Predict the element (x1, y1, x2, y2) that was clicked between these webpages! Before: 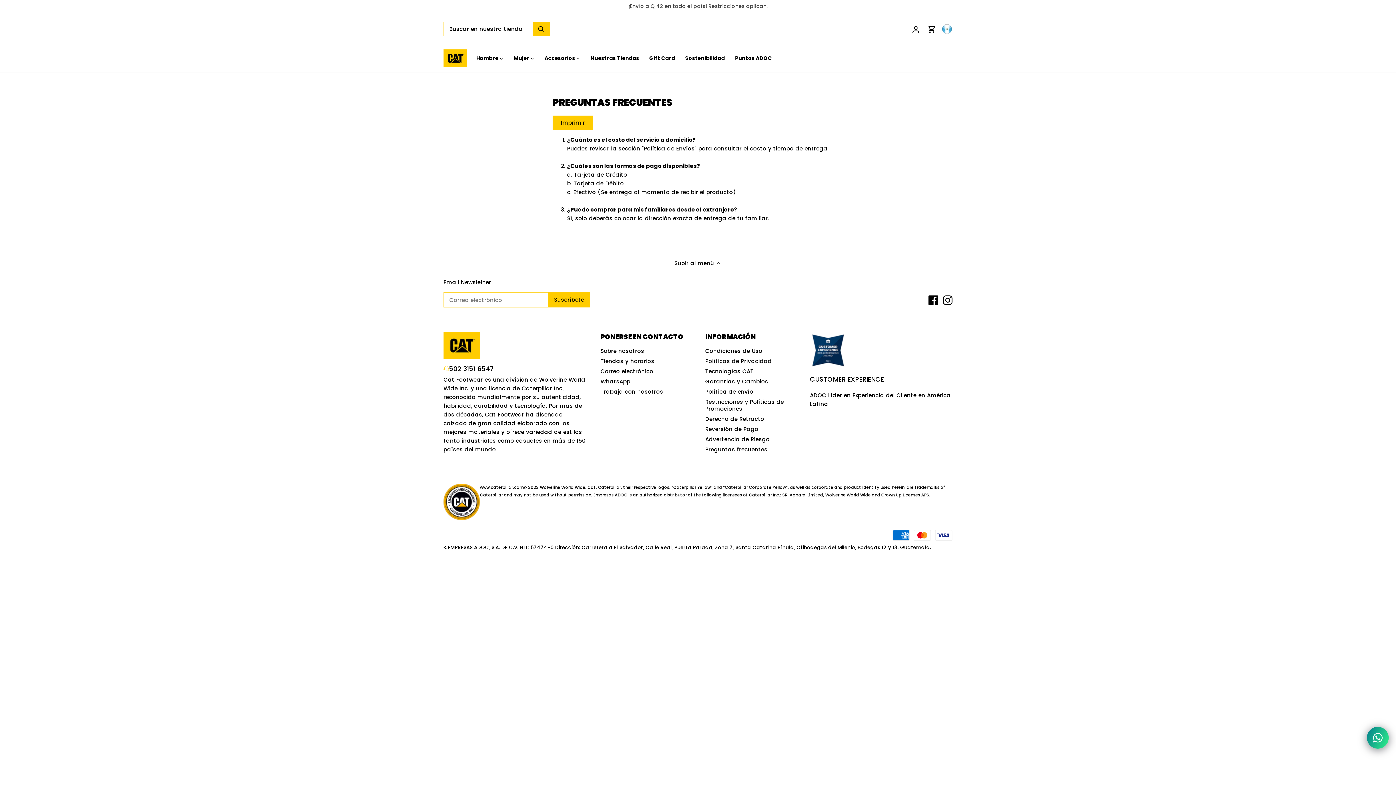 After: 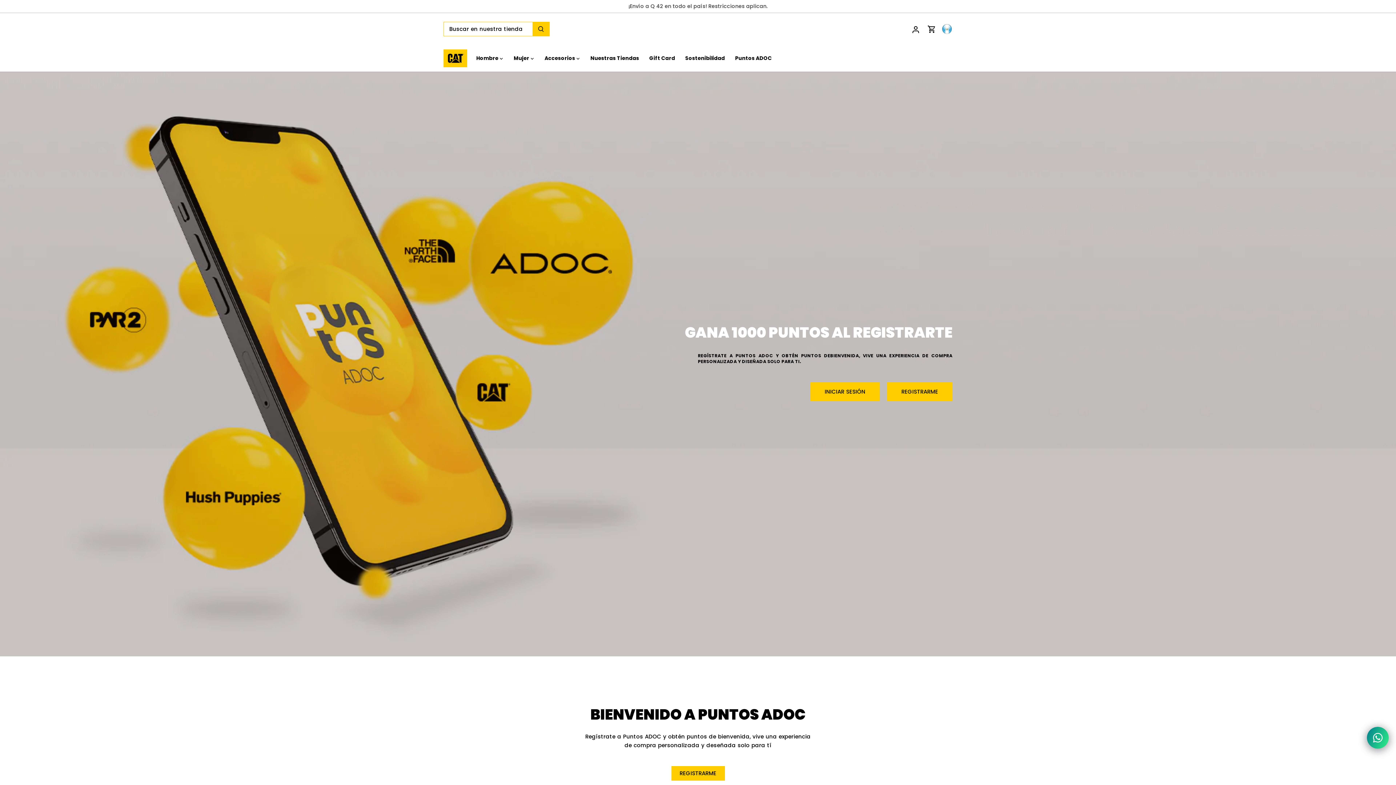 Action: bbox: (730, 50, 777, 66) label: Puntos ADOC